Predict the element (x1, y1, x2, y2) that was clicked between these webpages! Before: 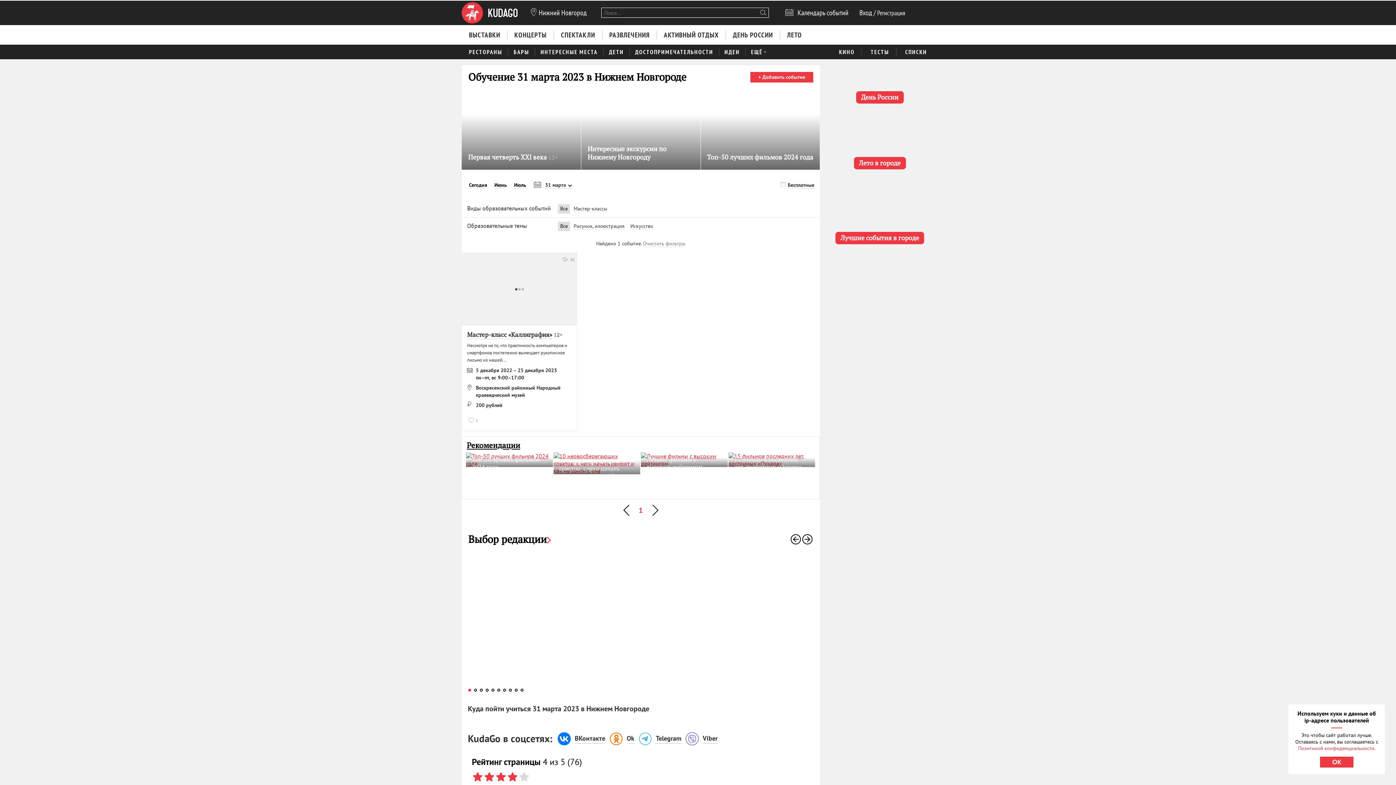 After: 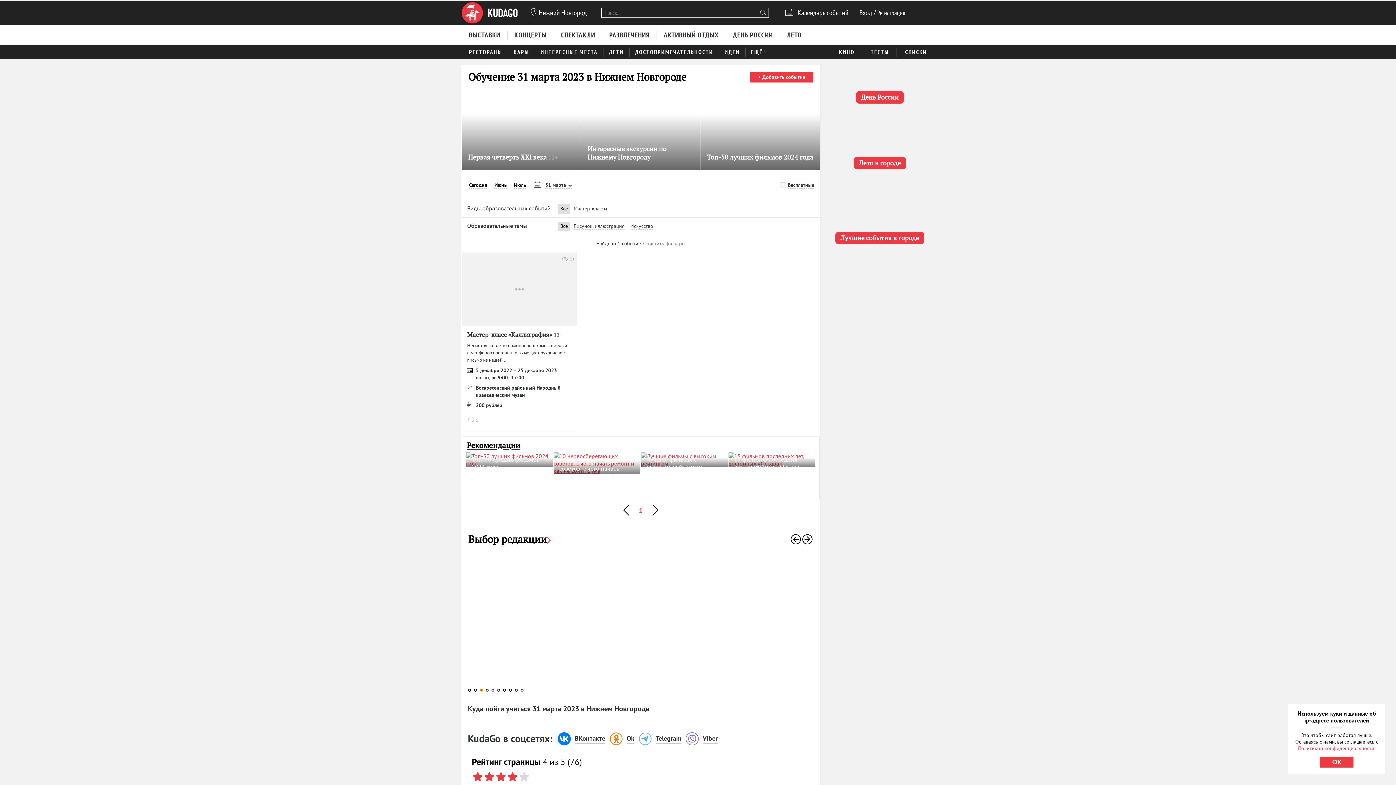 Action: bbox: (480, 689, 482, 691) label: Go to slide 3